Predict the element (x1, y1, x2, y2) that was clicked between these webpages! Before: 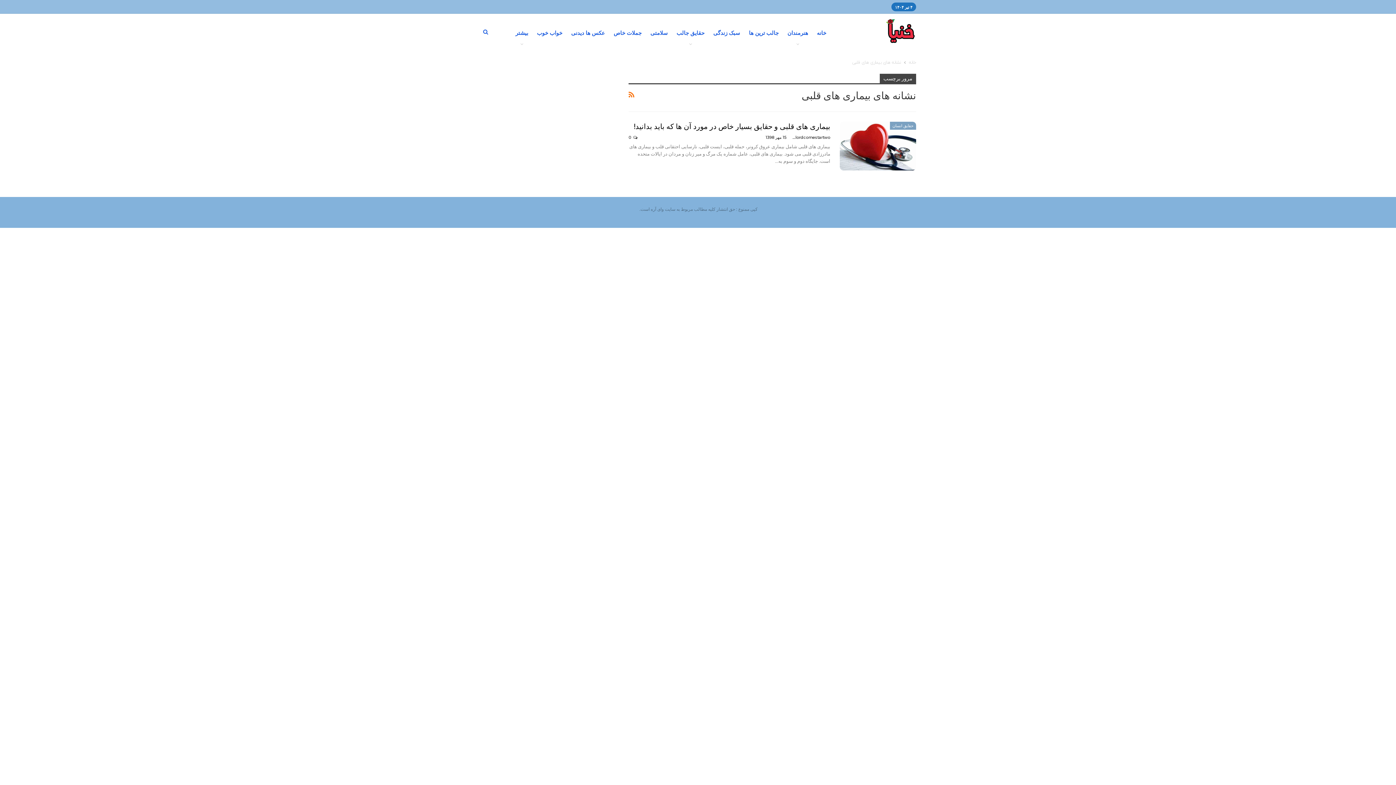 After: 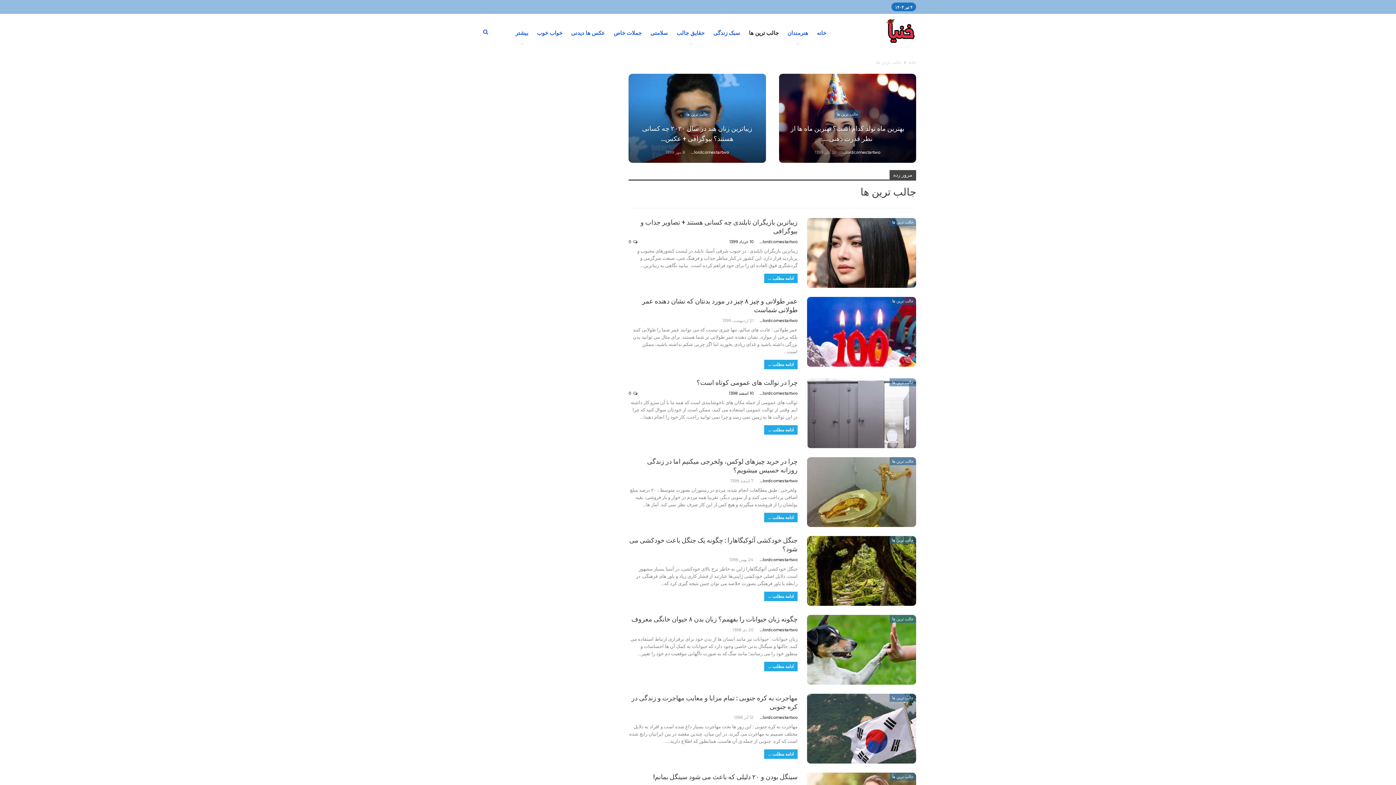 Action: label: جالب ترین ها bbox: (746, 16, 781, 49)